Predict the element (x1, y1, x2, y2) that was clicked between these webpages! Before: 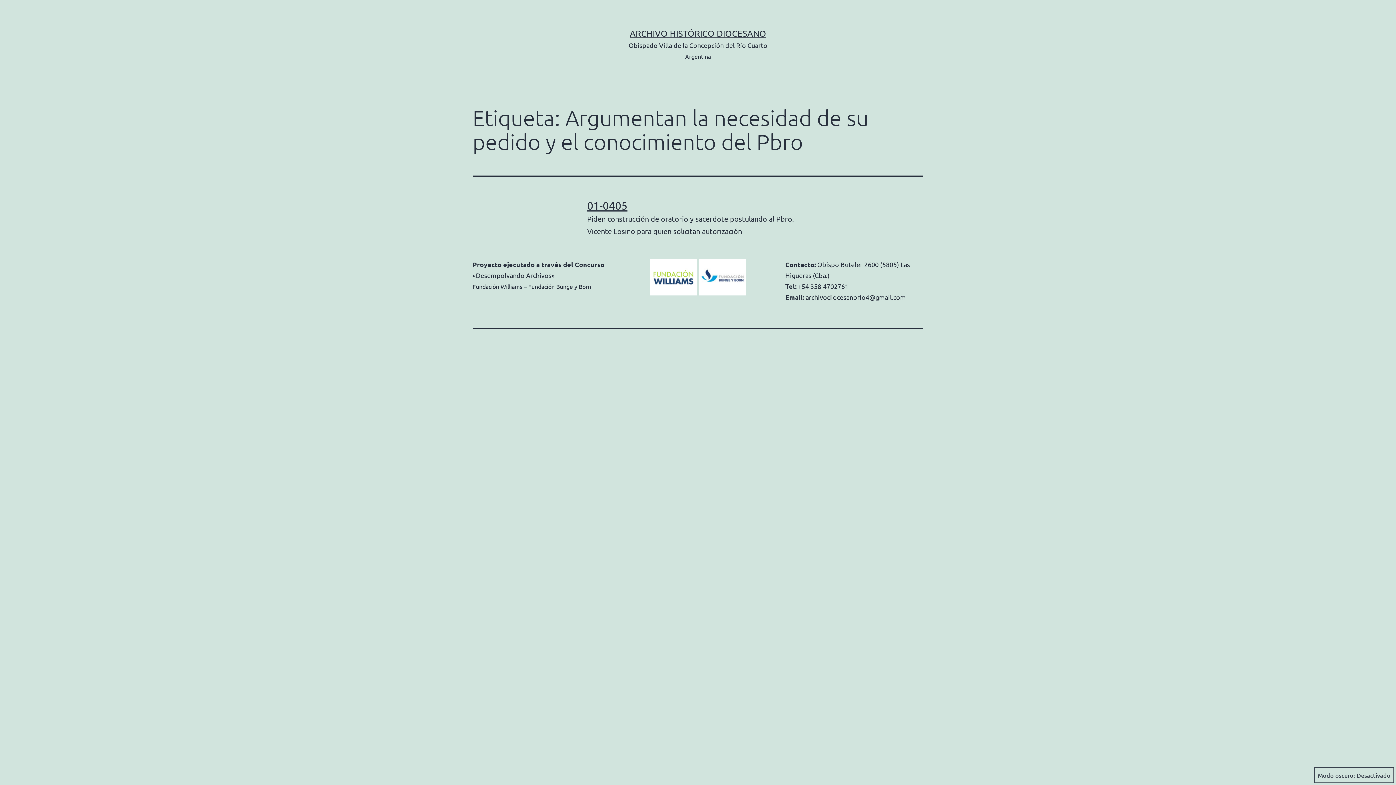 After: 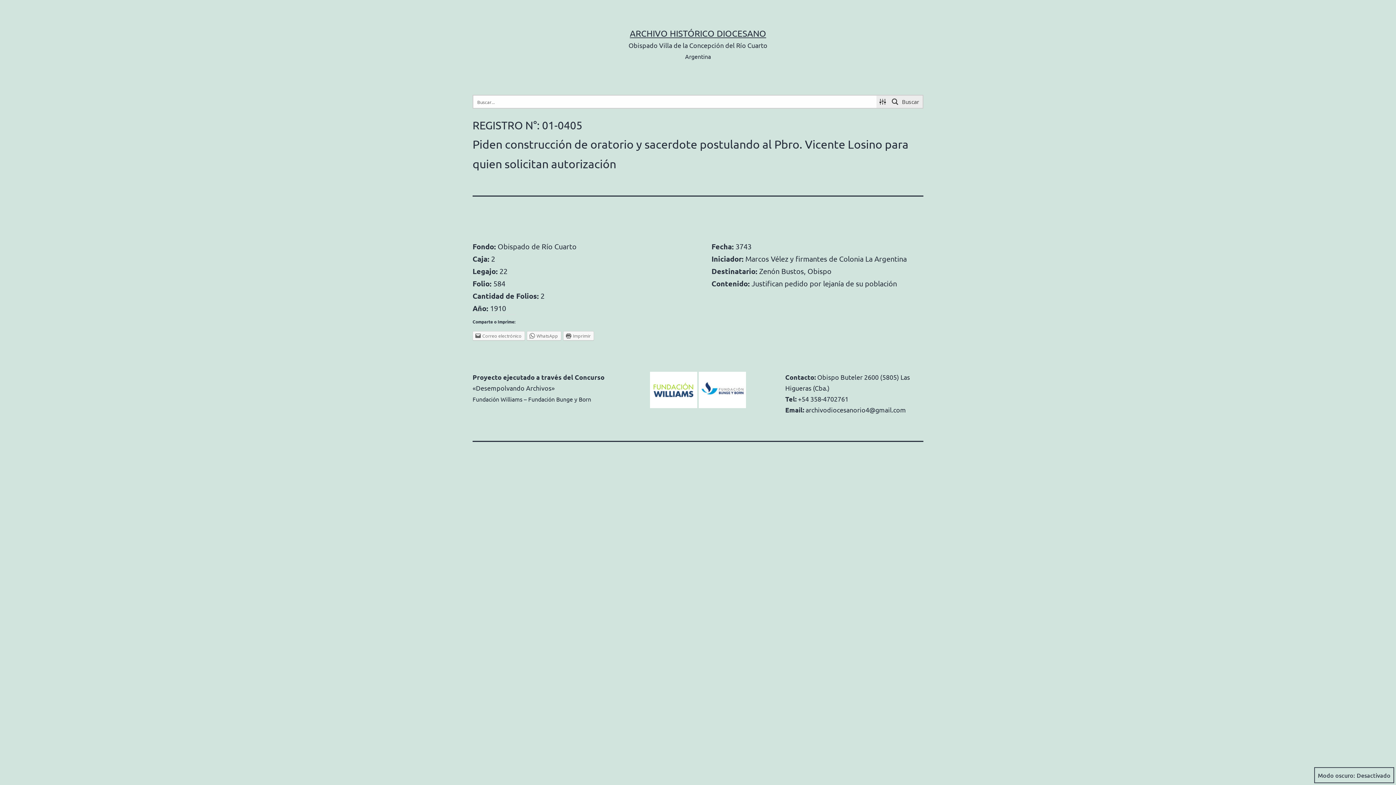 Action: bbox: (587, 199, 627, 212) label: 01-0405